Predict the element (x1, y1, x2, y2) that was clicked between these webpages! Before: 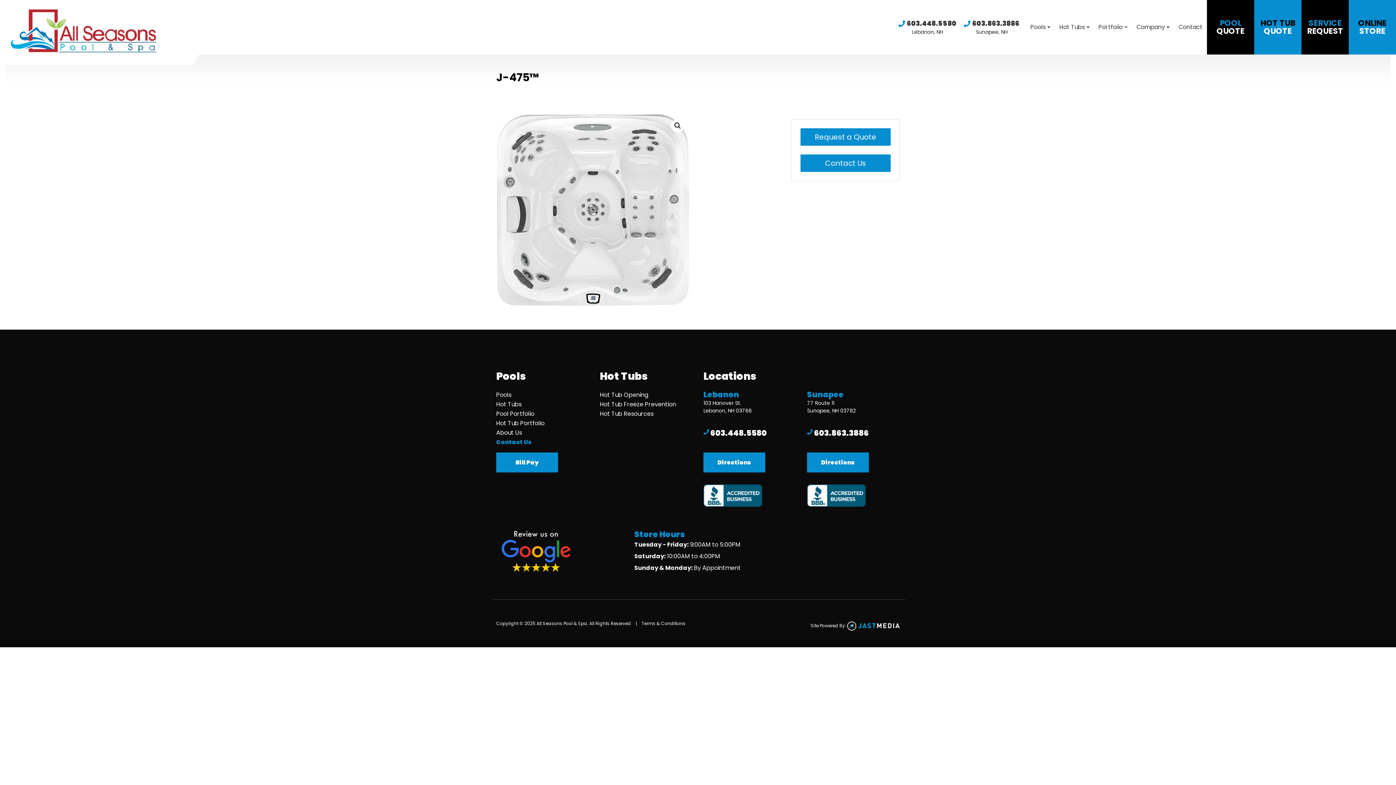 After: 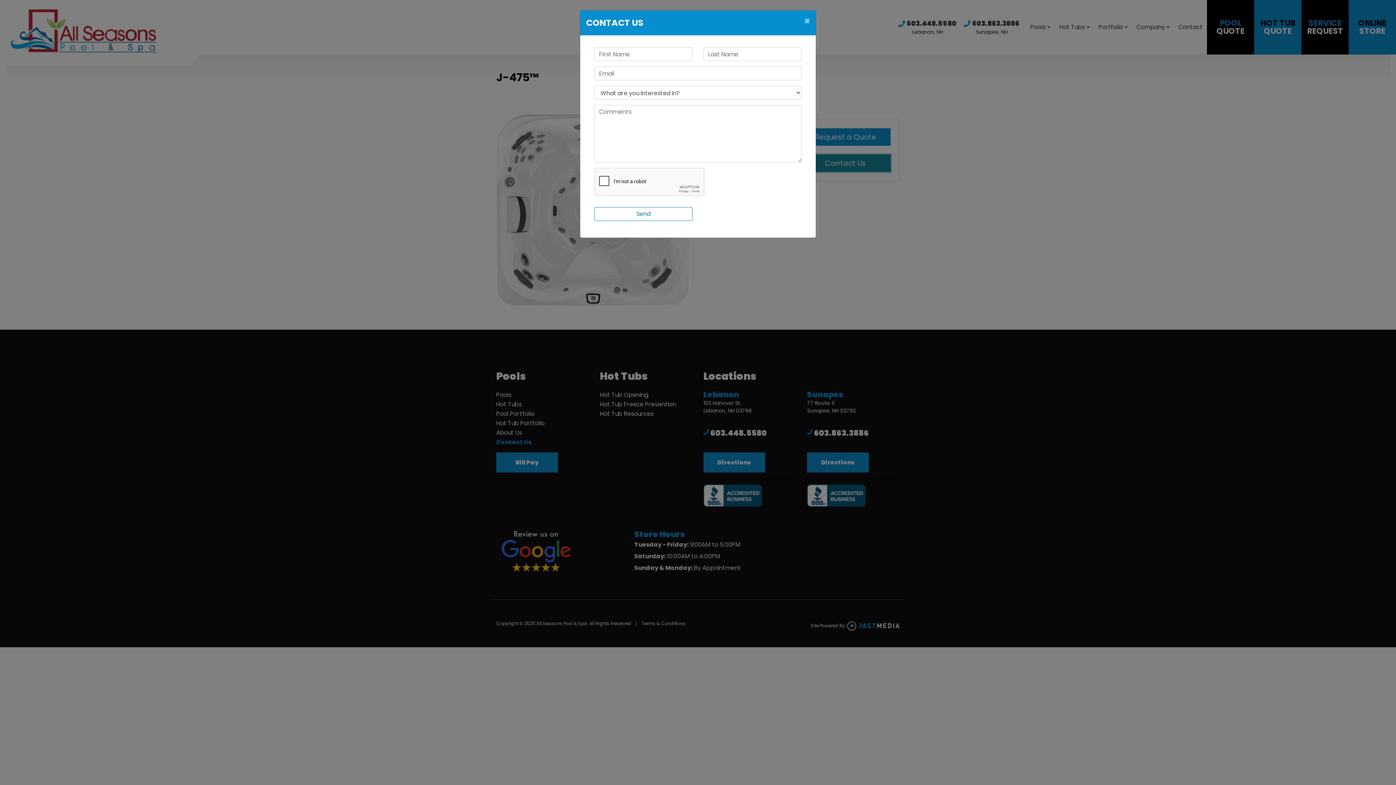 Action: label: Contact Us bbox: (800, 154, 890, 172)